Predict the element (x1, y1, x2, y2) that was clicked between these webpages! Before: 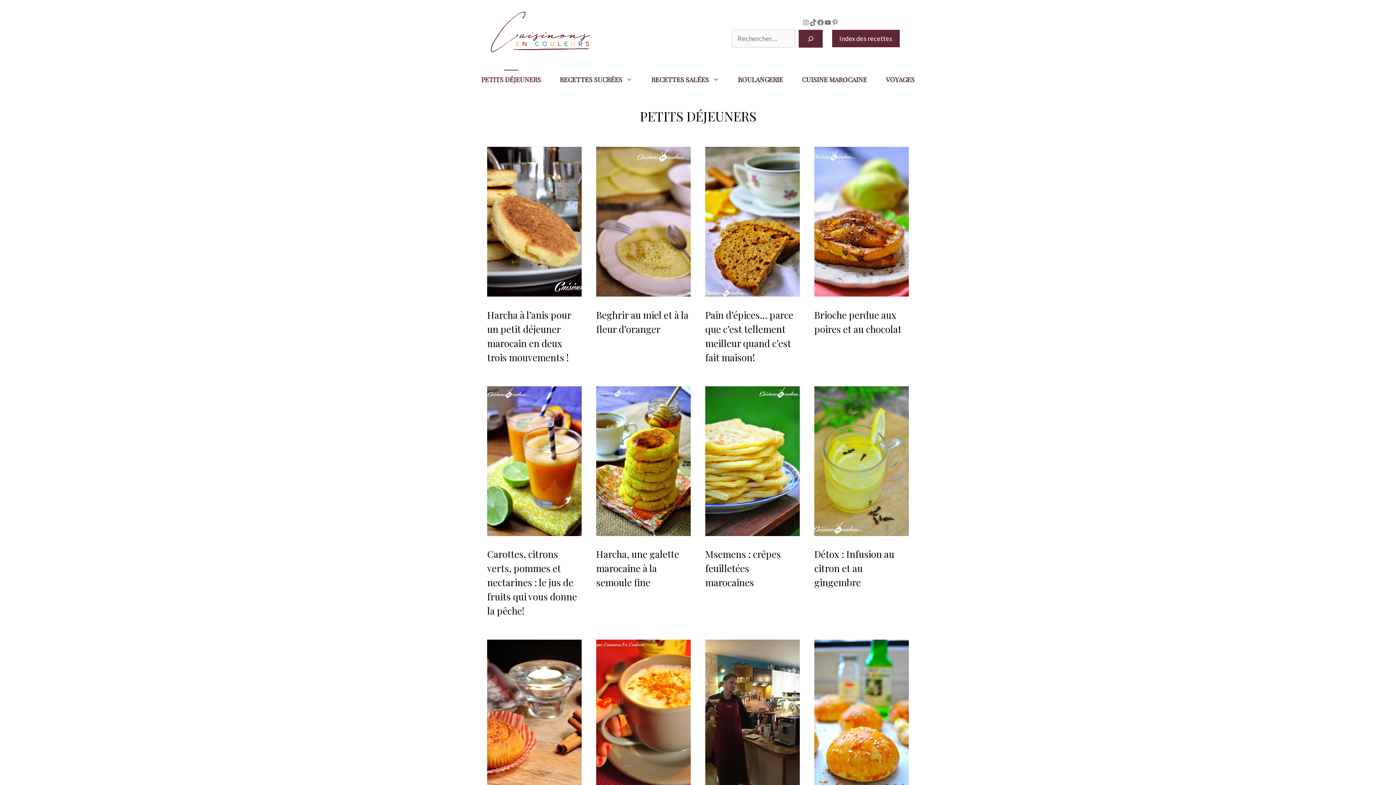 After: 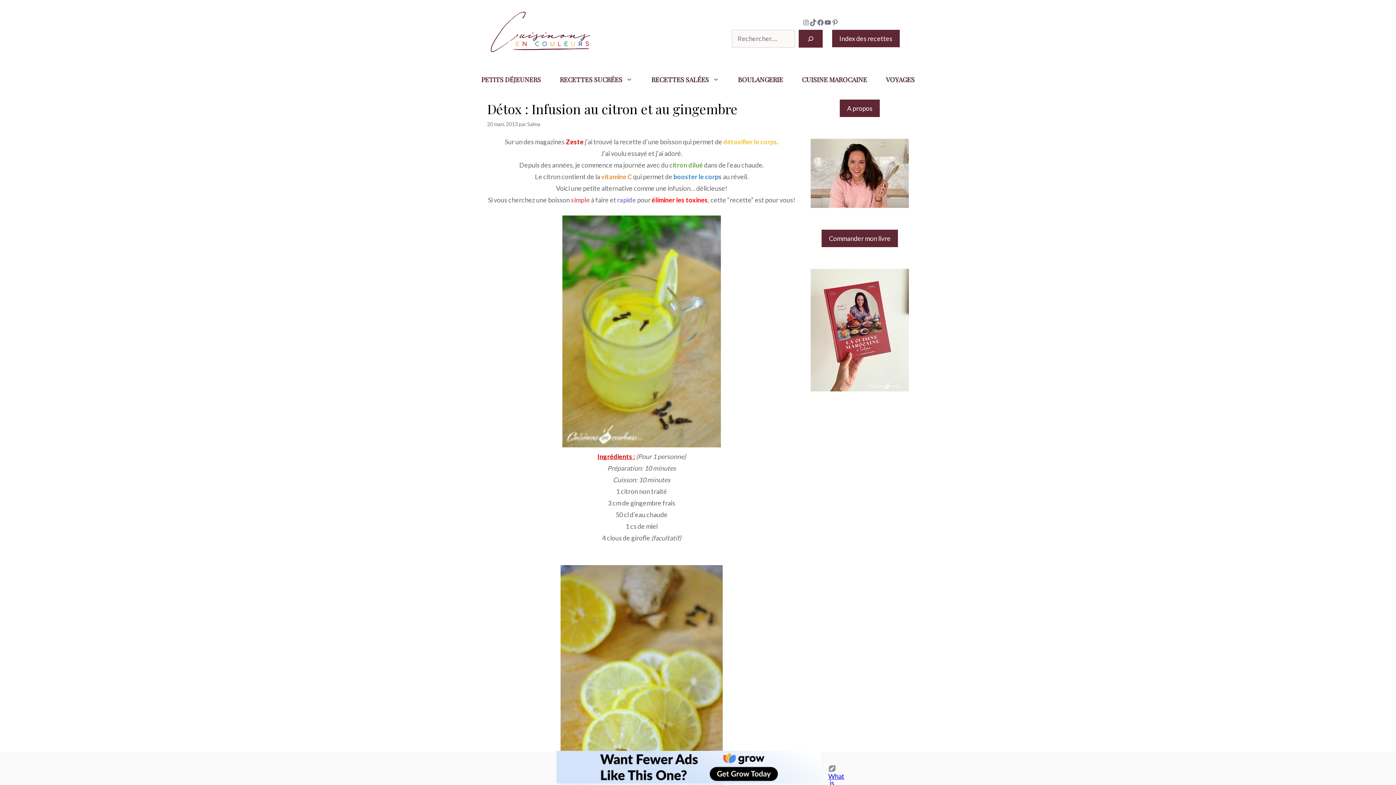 Action: bbox: (814, 548, 894, 589) label: Détox : Infusion au citron et au gingembre